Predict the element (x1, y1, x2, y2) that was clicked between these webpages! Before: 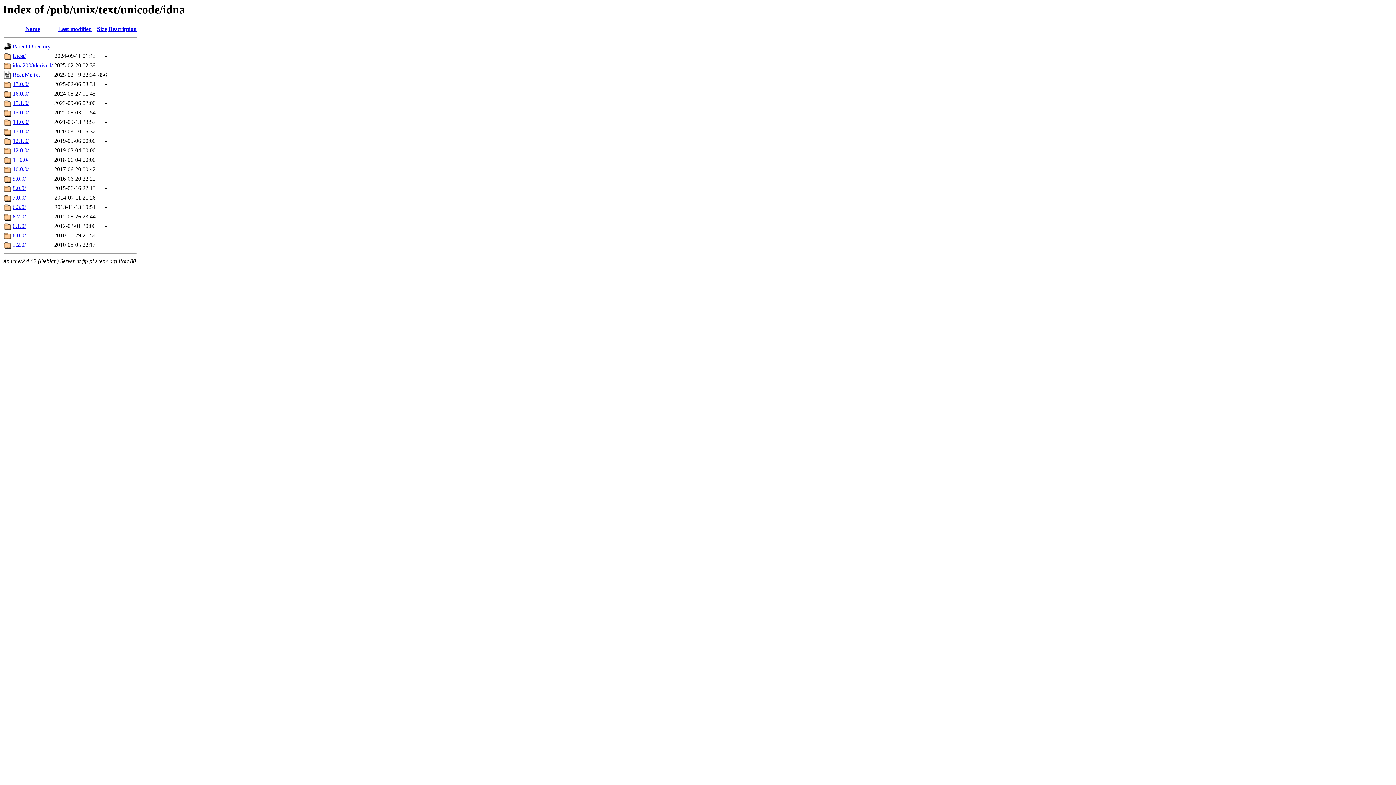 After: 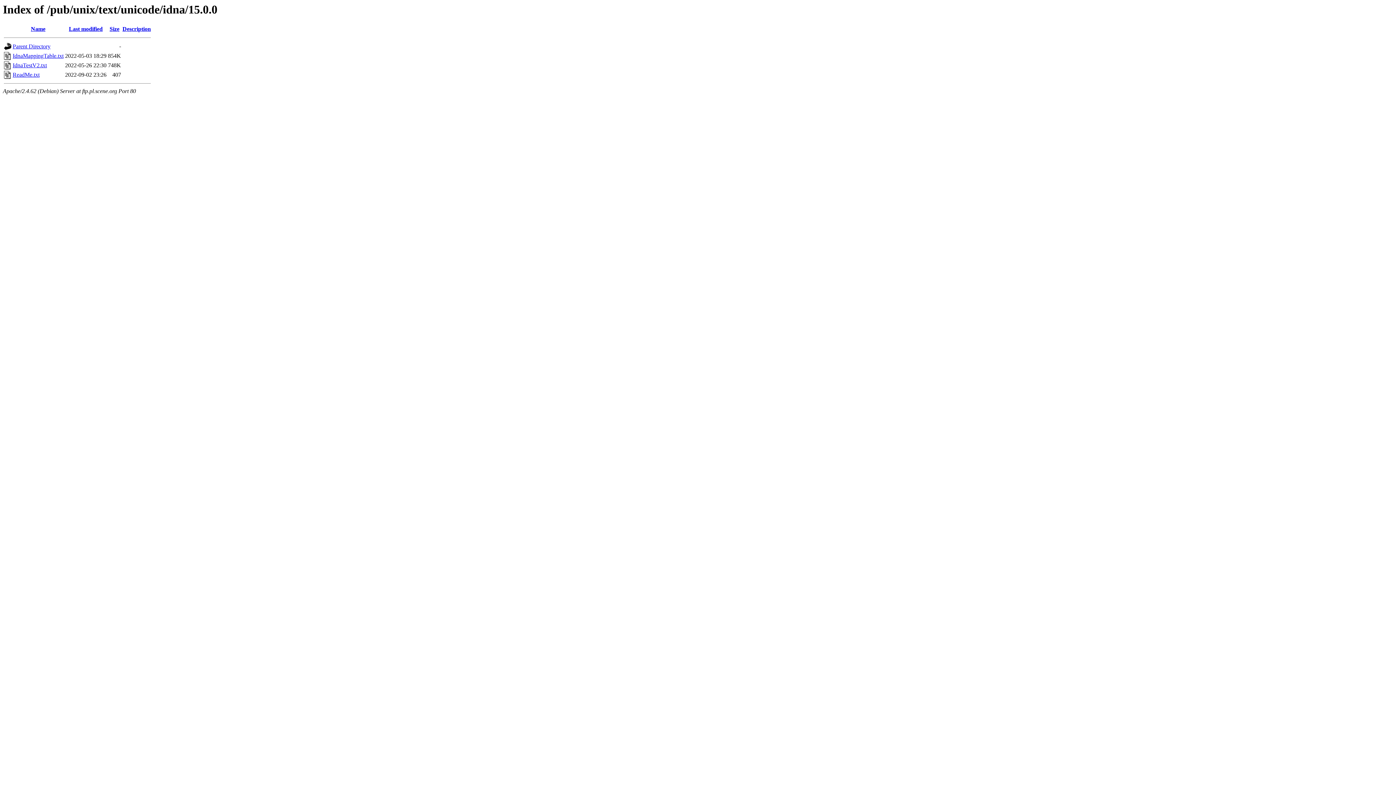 Action: bbox: (12, 109, 28, 115) label: 15.0.0/